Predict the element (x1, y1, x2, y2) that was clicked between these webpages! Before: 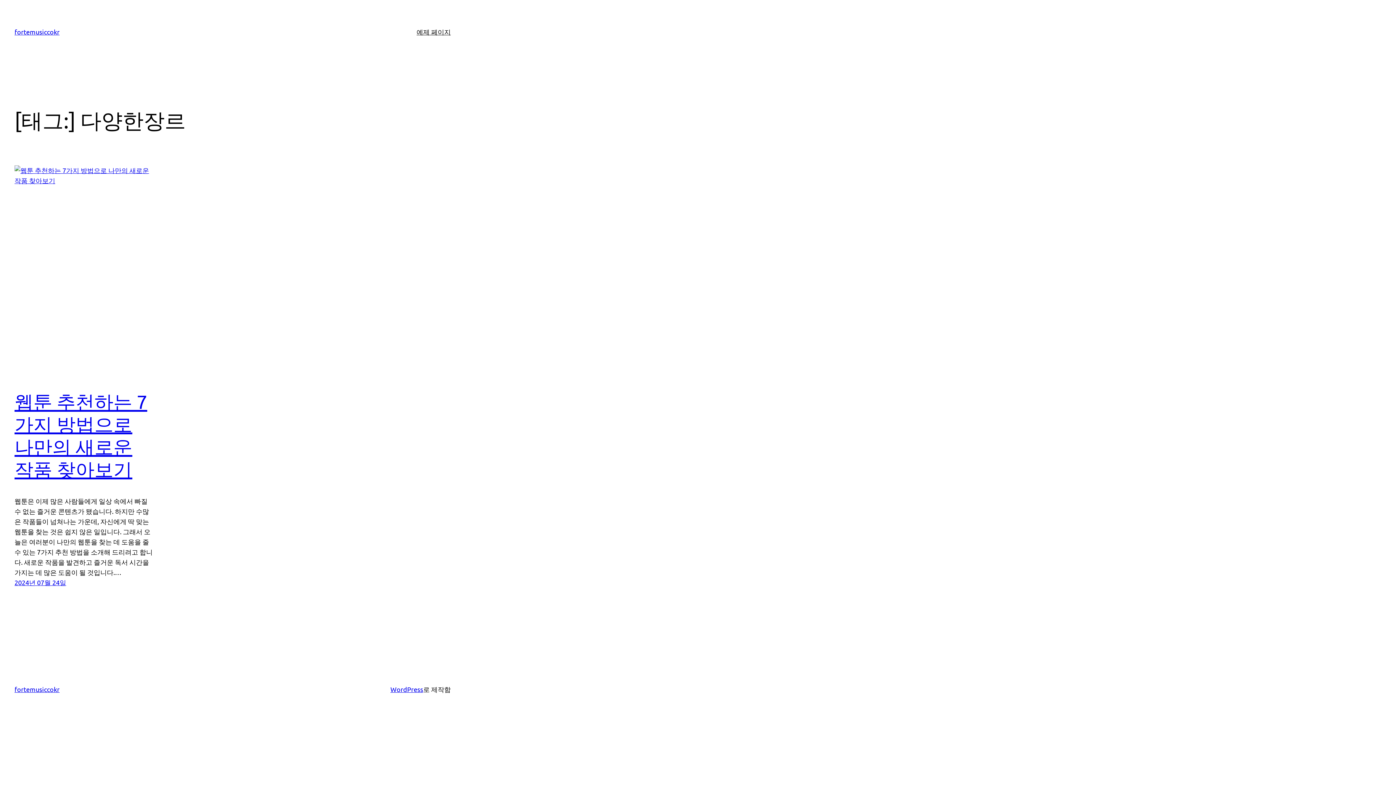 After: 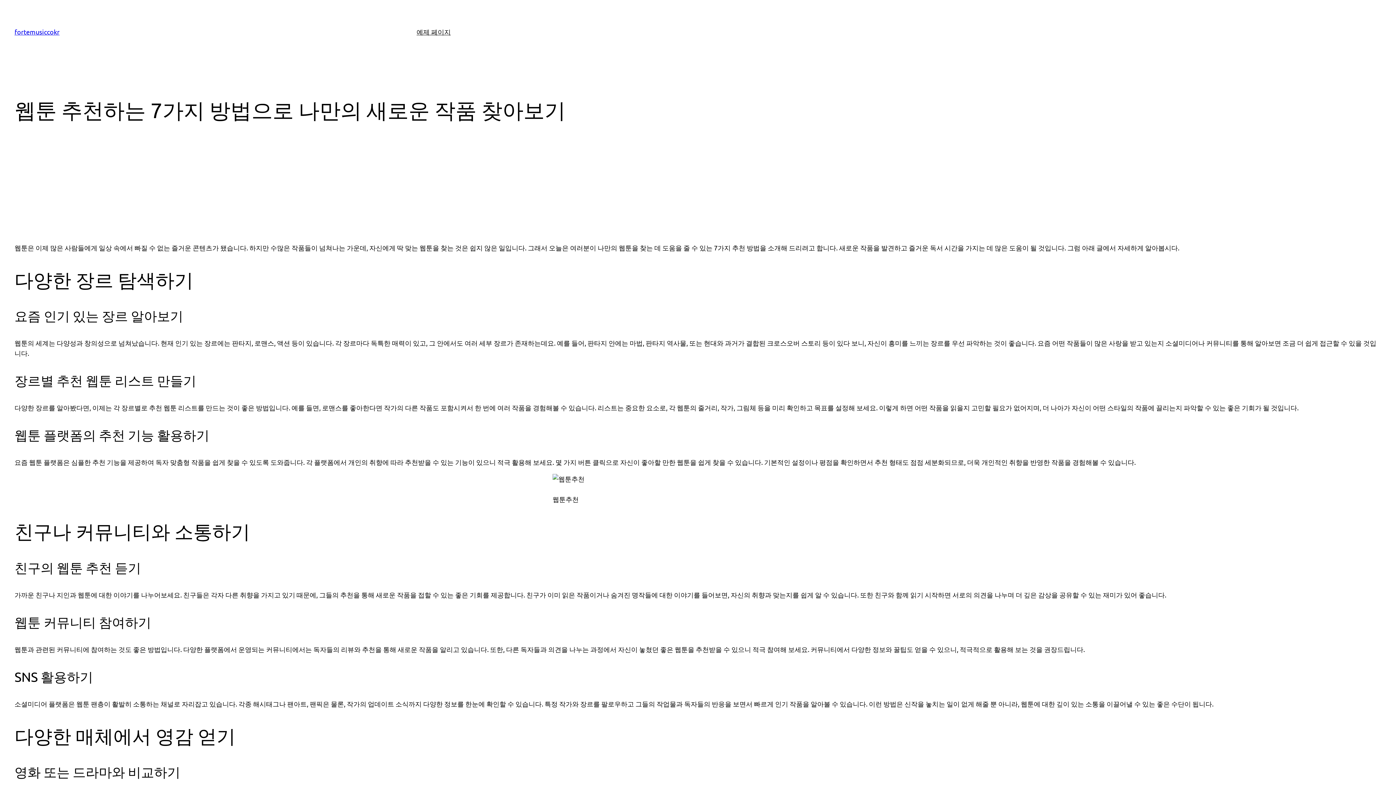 Action: bbox: (14, 579, 66, 586) label: 2024년 07월 24일